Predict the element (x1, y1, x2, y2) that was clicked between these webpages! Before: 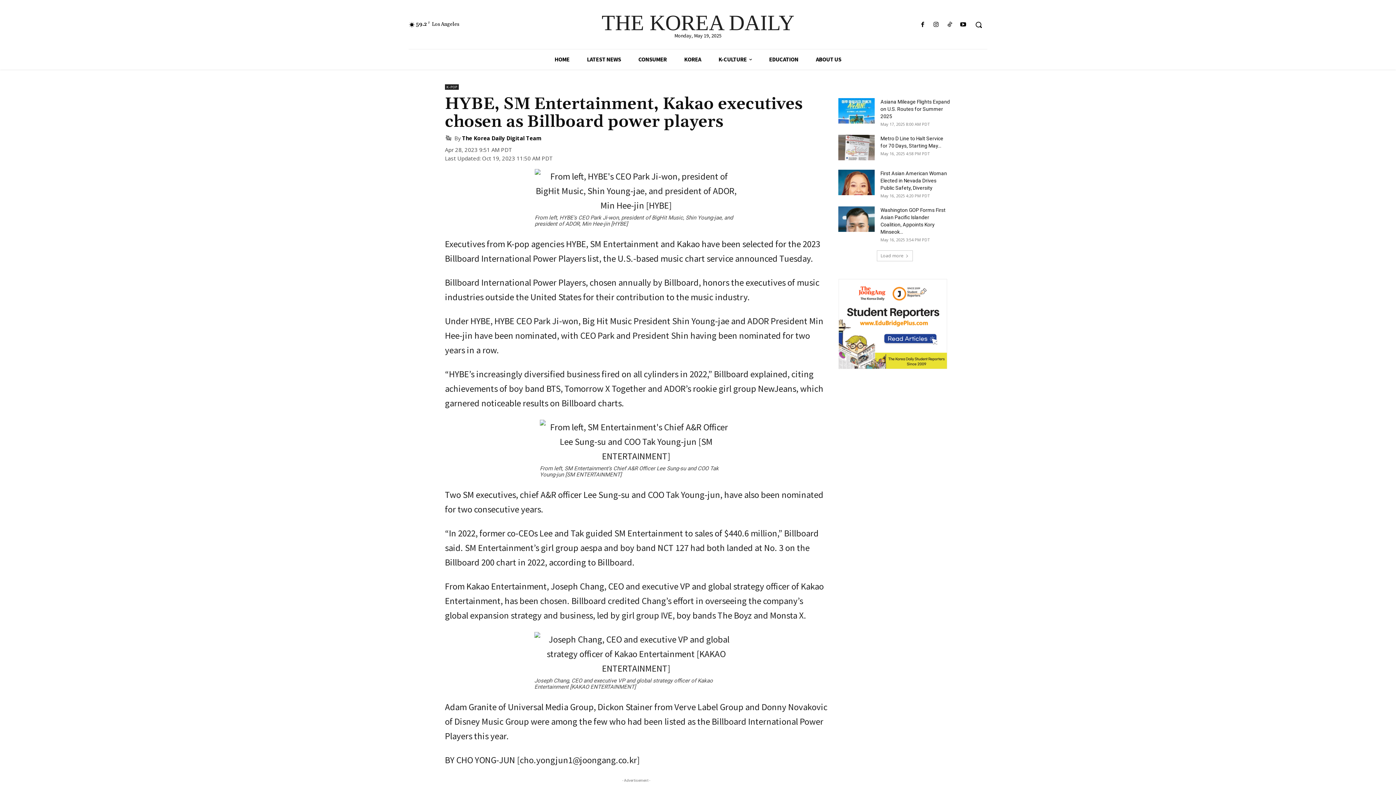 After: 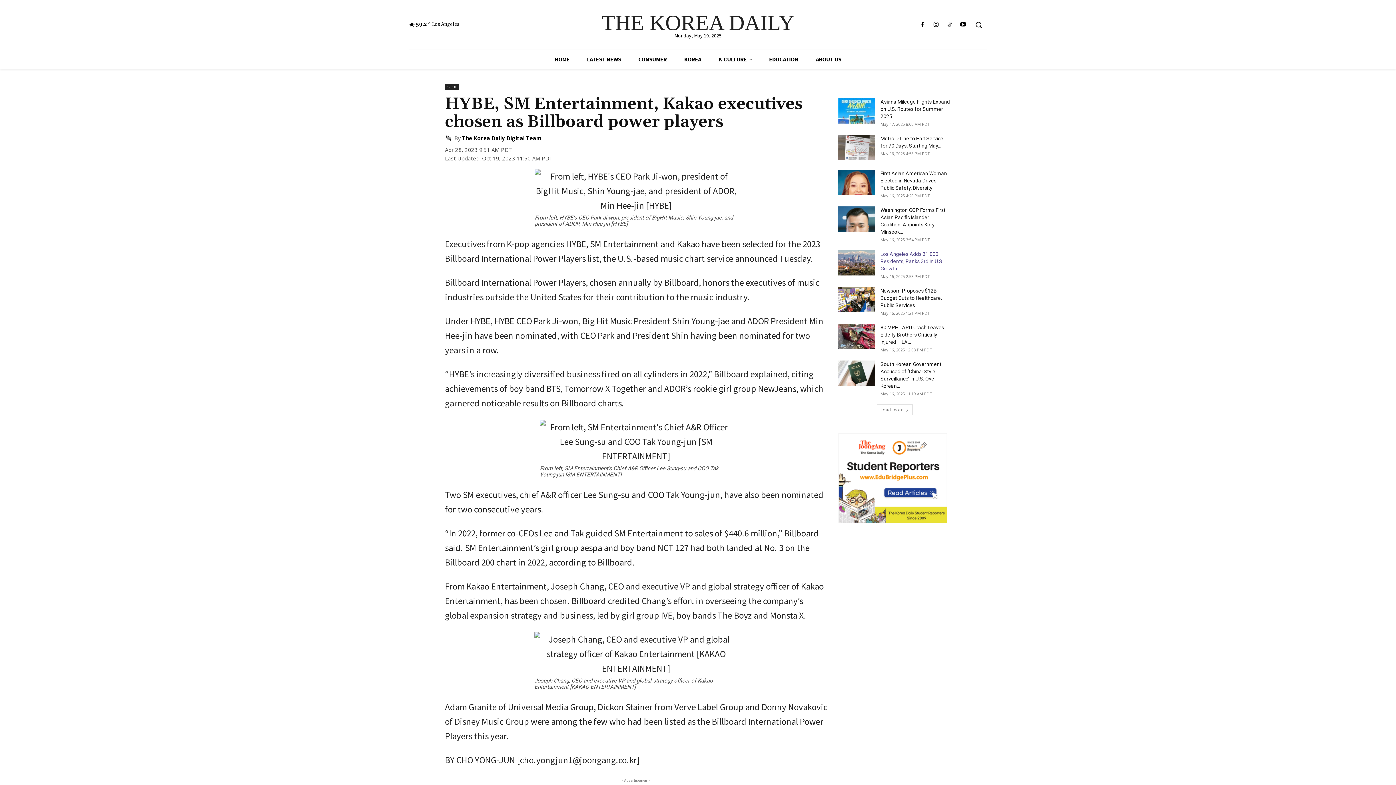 Action: label: Load more bbox: (876, 250, 912, 261)